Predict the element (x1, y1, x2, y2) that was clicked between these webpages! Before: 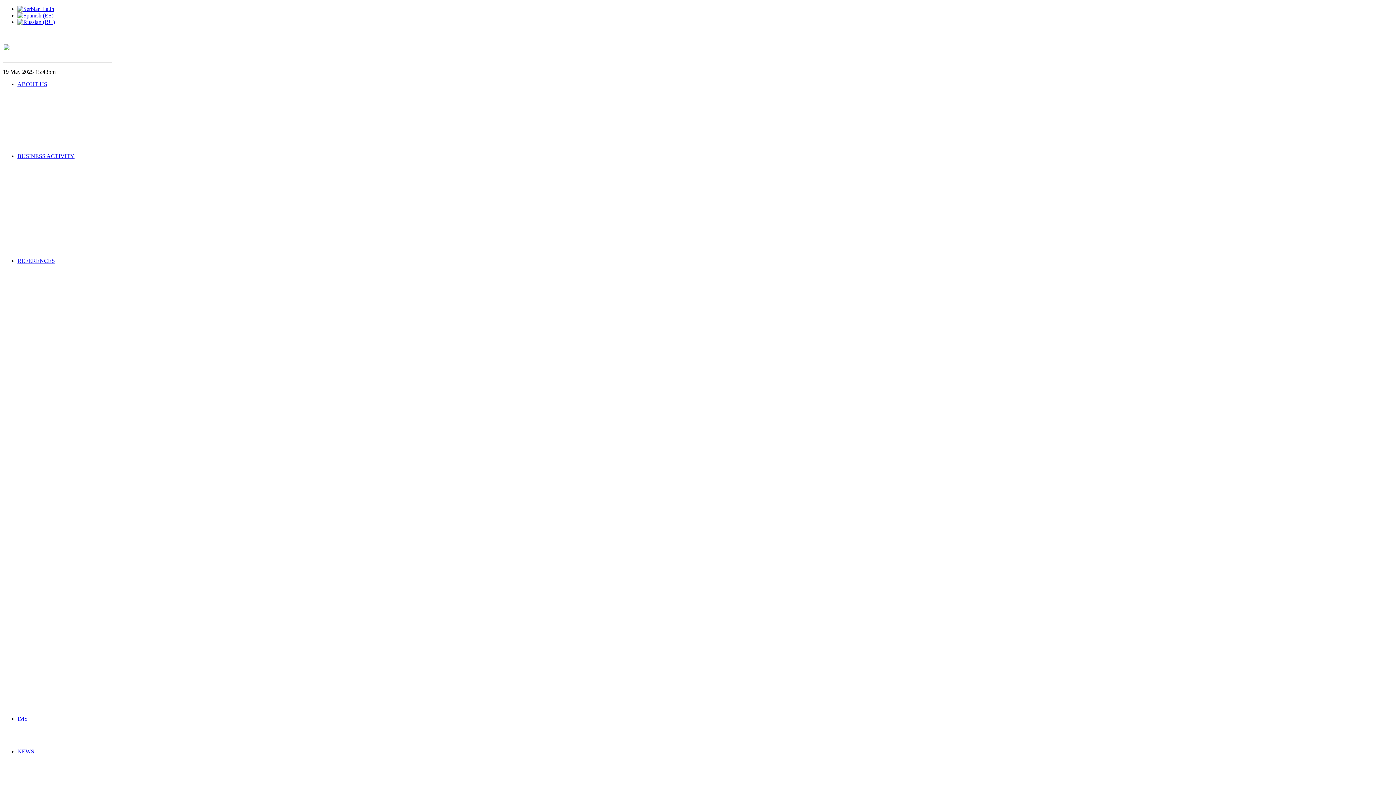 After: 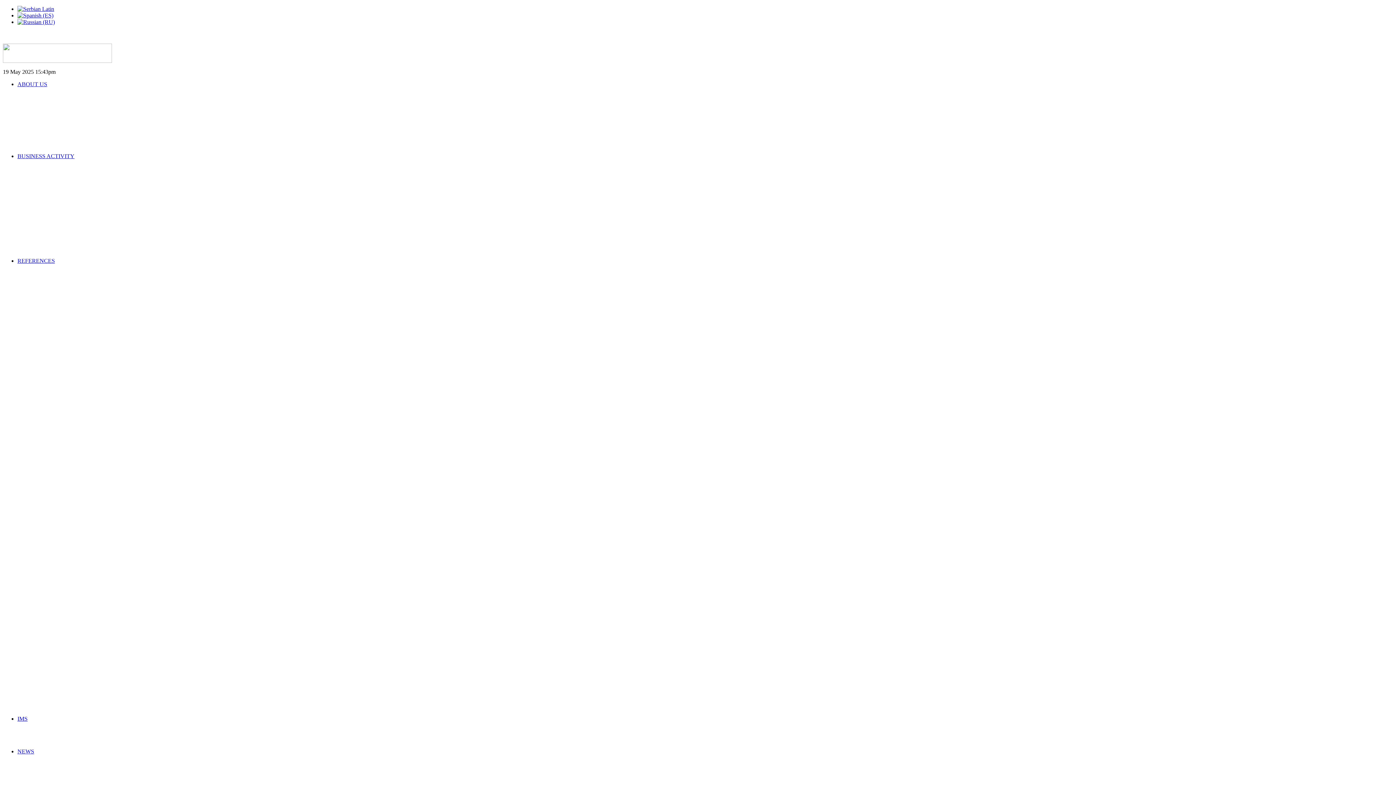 Action: bbox: (17, 257, 54, 264) label: REFERENCES